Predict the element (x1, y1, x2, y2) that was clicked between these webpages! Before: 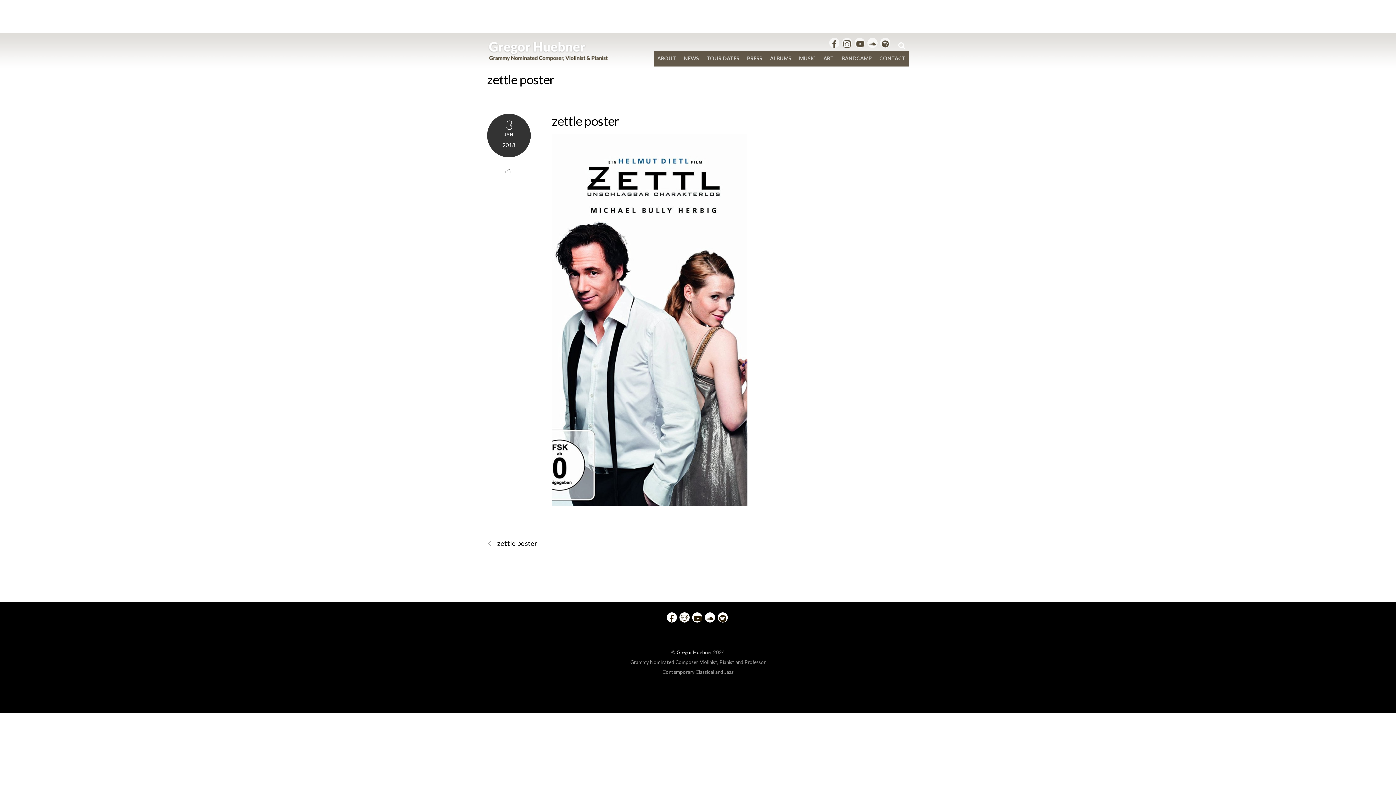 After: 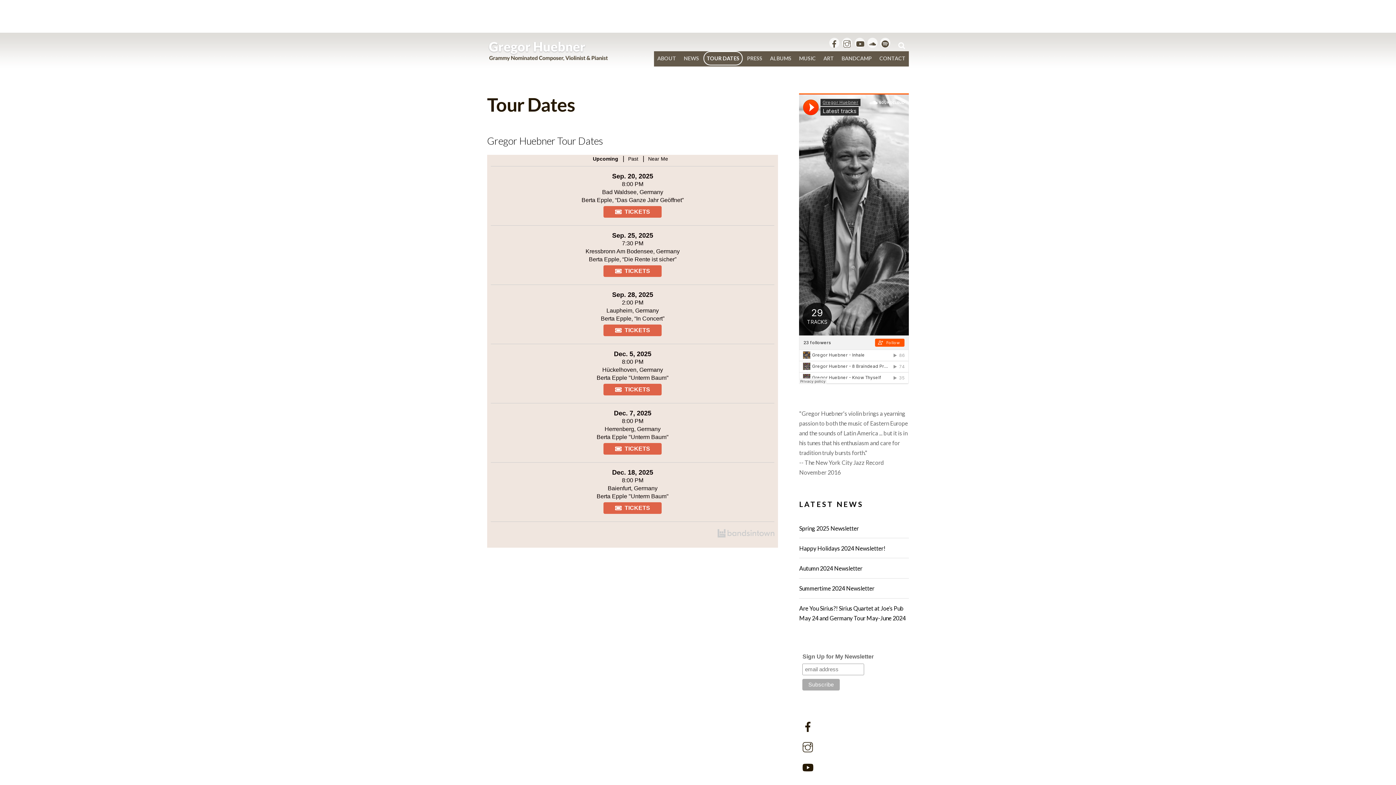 Action: bbox: (703, 51, 742, 65) label: TOUR DATES